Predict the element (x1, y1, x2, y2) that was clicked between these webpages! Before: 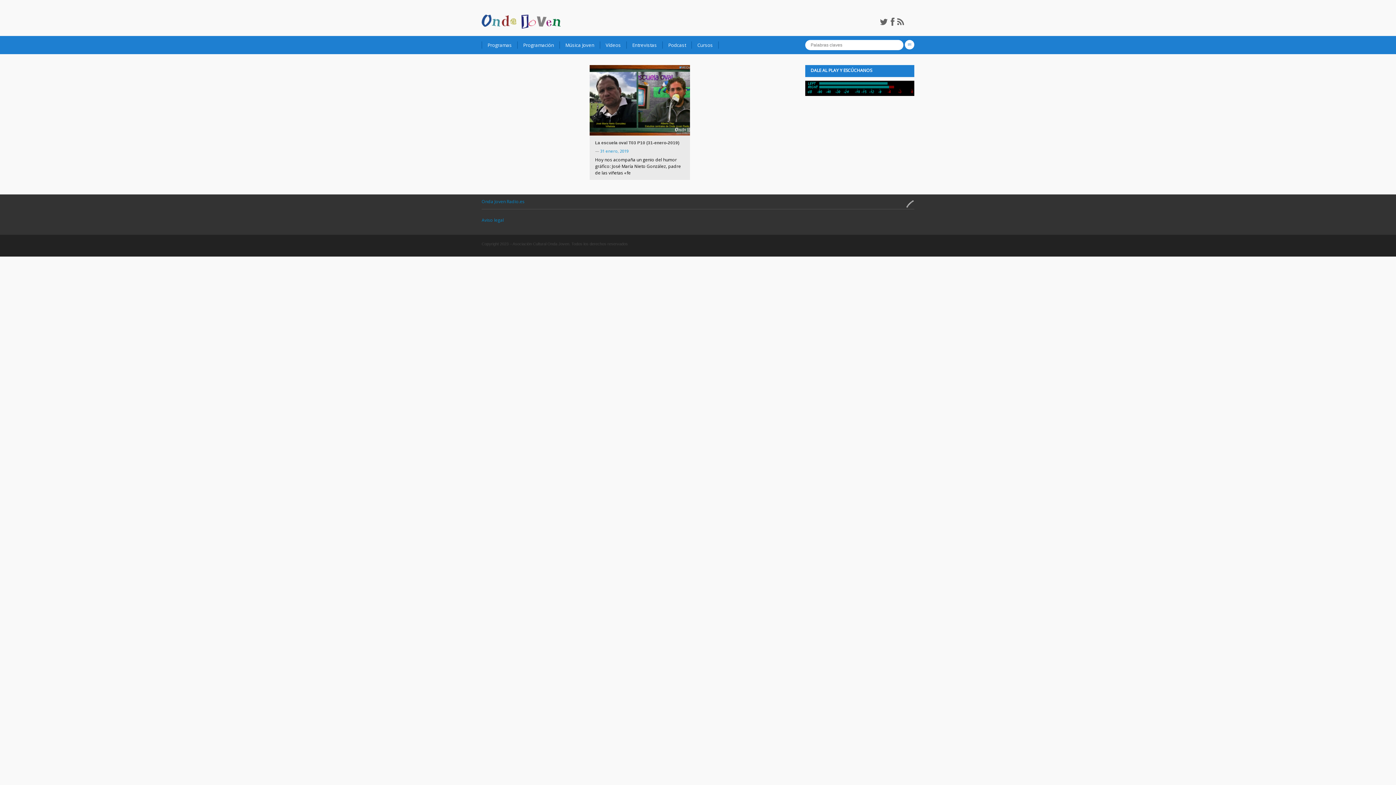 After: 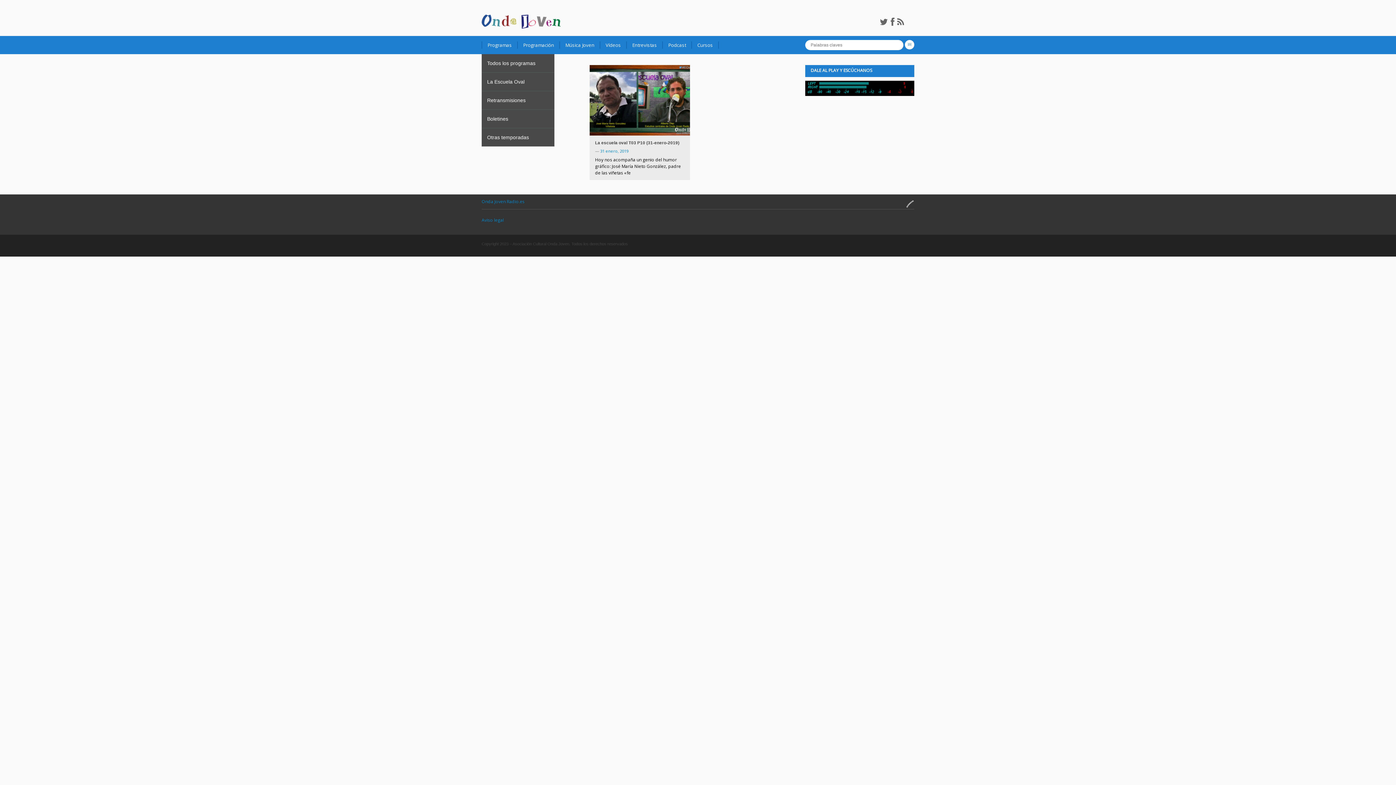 Action: label: Programas bbox: (481, 41, 517, 48)